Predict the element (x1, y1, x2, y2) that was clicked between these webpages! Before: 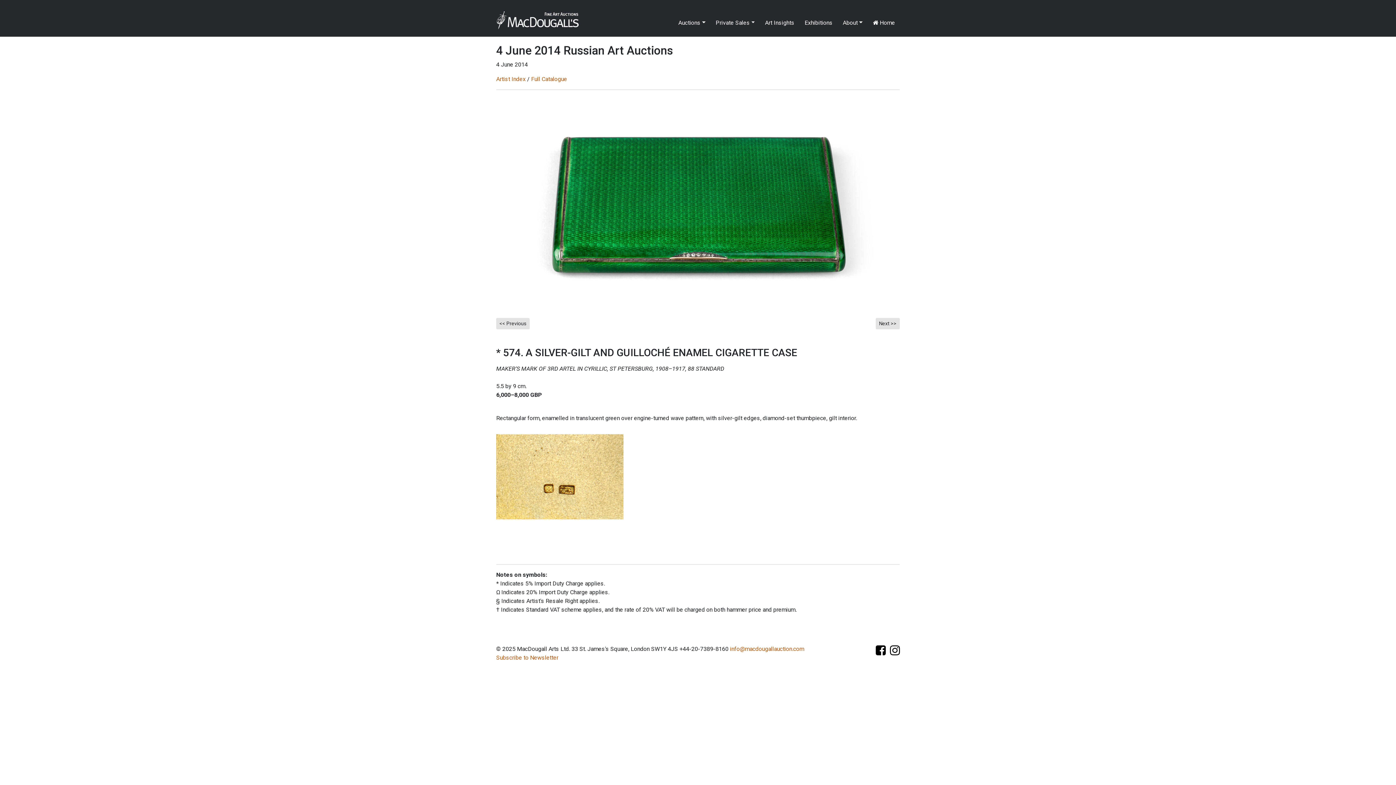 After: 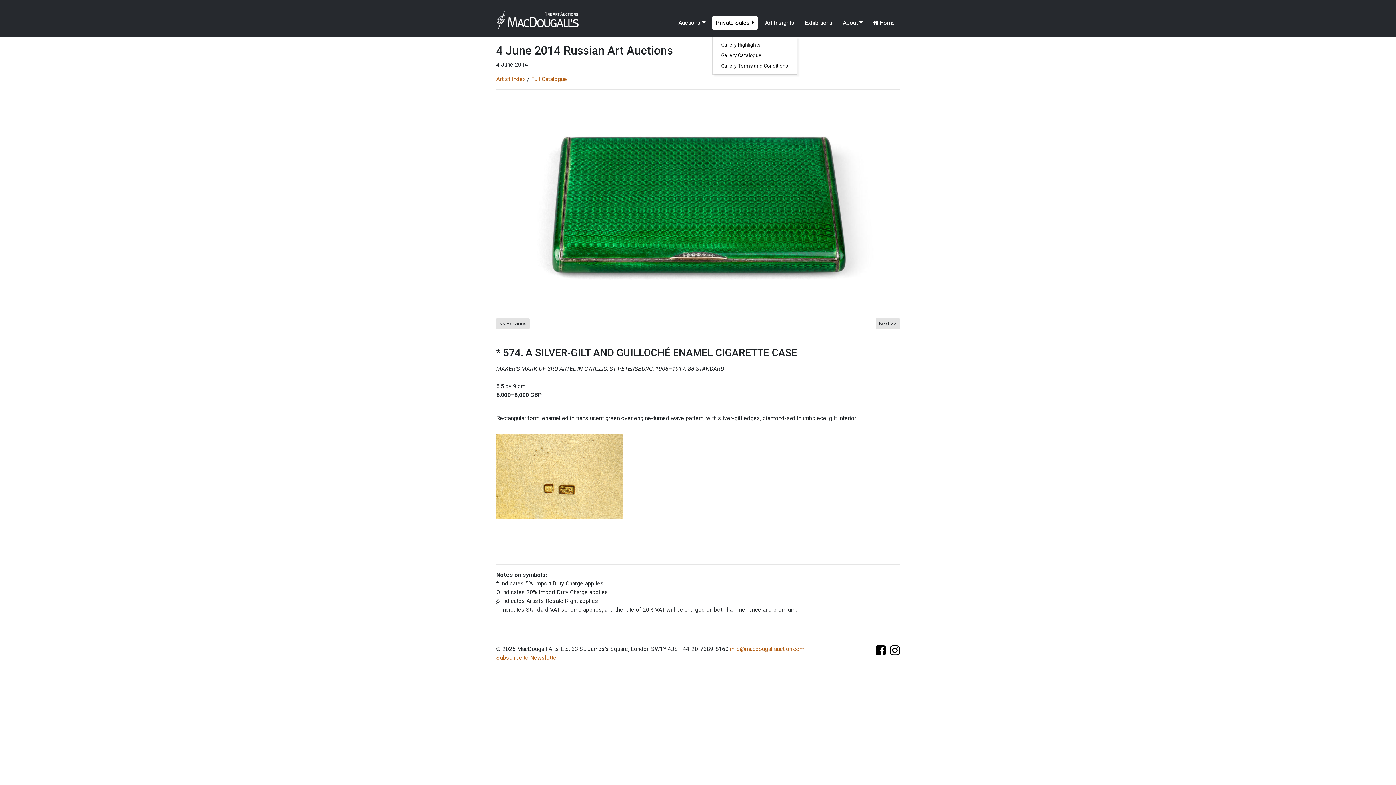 Action: label: Private Sales bbox: (712, 15, 757, 30)